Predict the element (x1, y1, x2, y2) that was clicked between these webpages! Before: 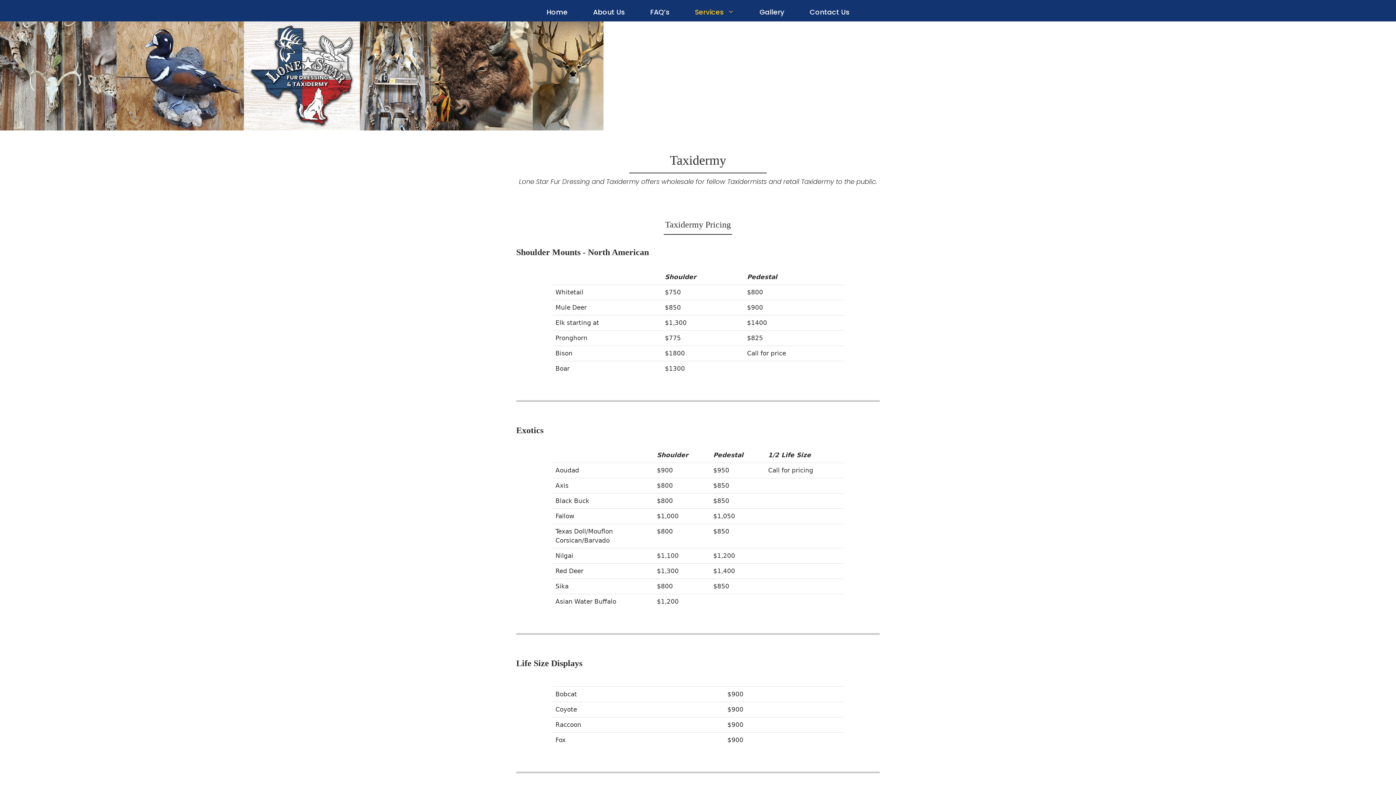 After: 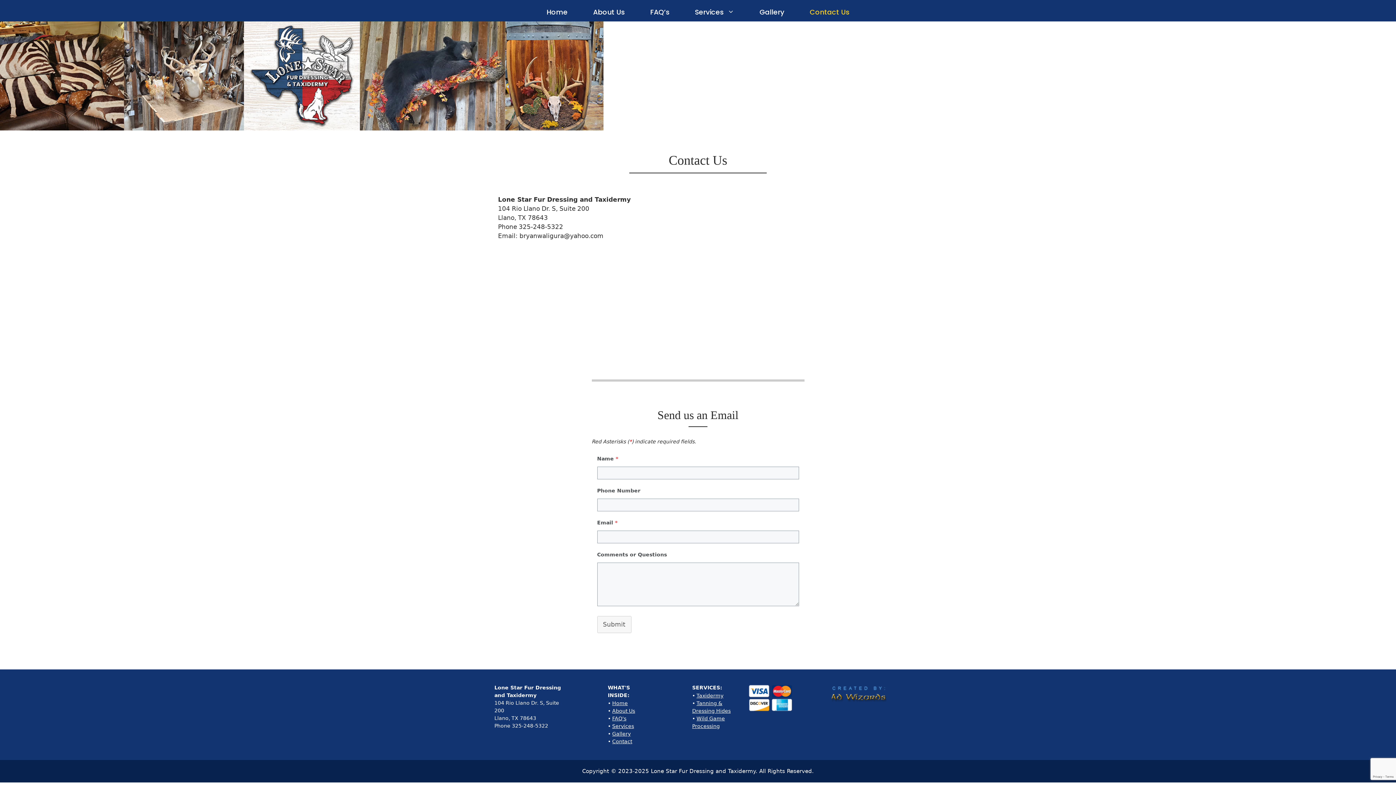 Action: label: Contact Us bbox: (797, 3, 862, 21)